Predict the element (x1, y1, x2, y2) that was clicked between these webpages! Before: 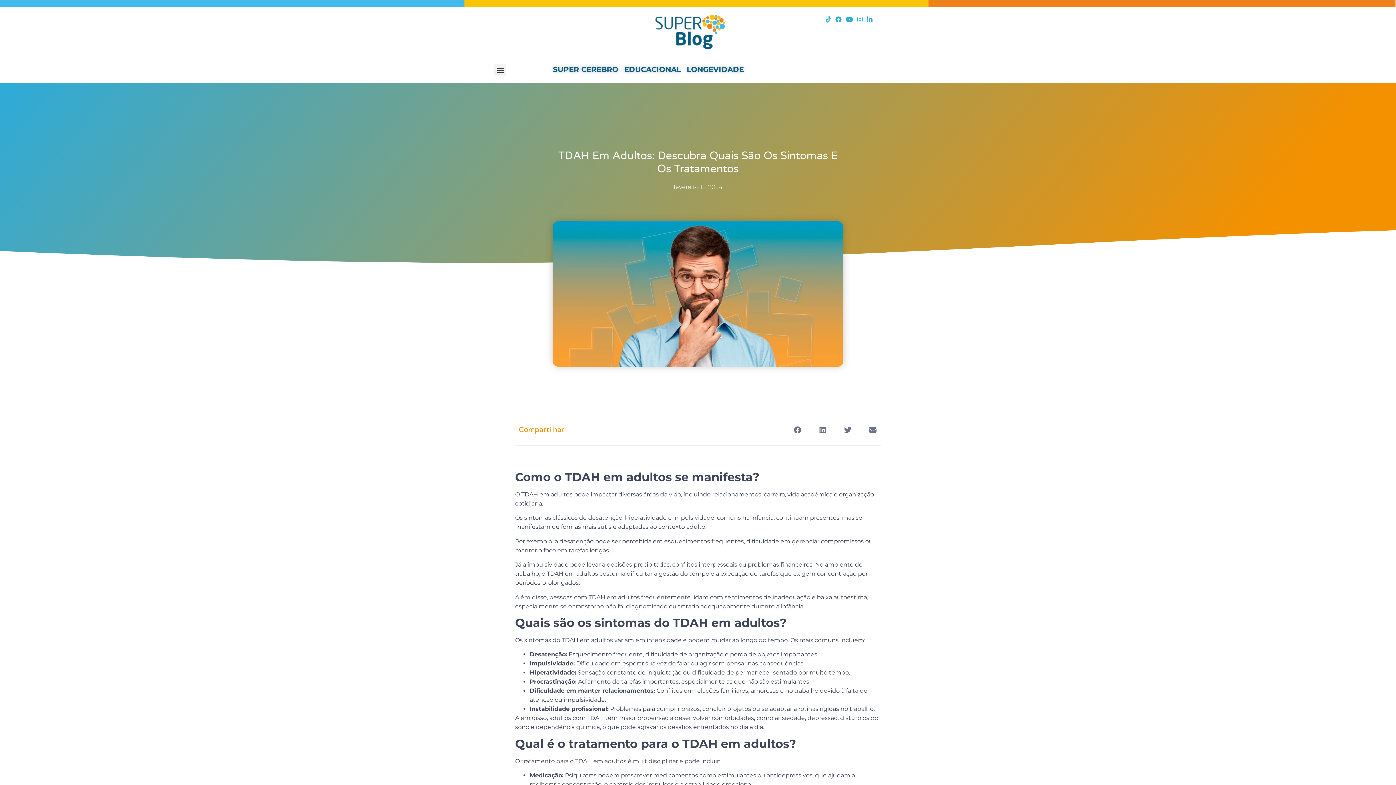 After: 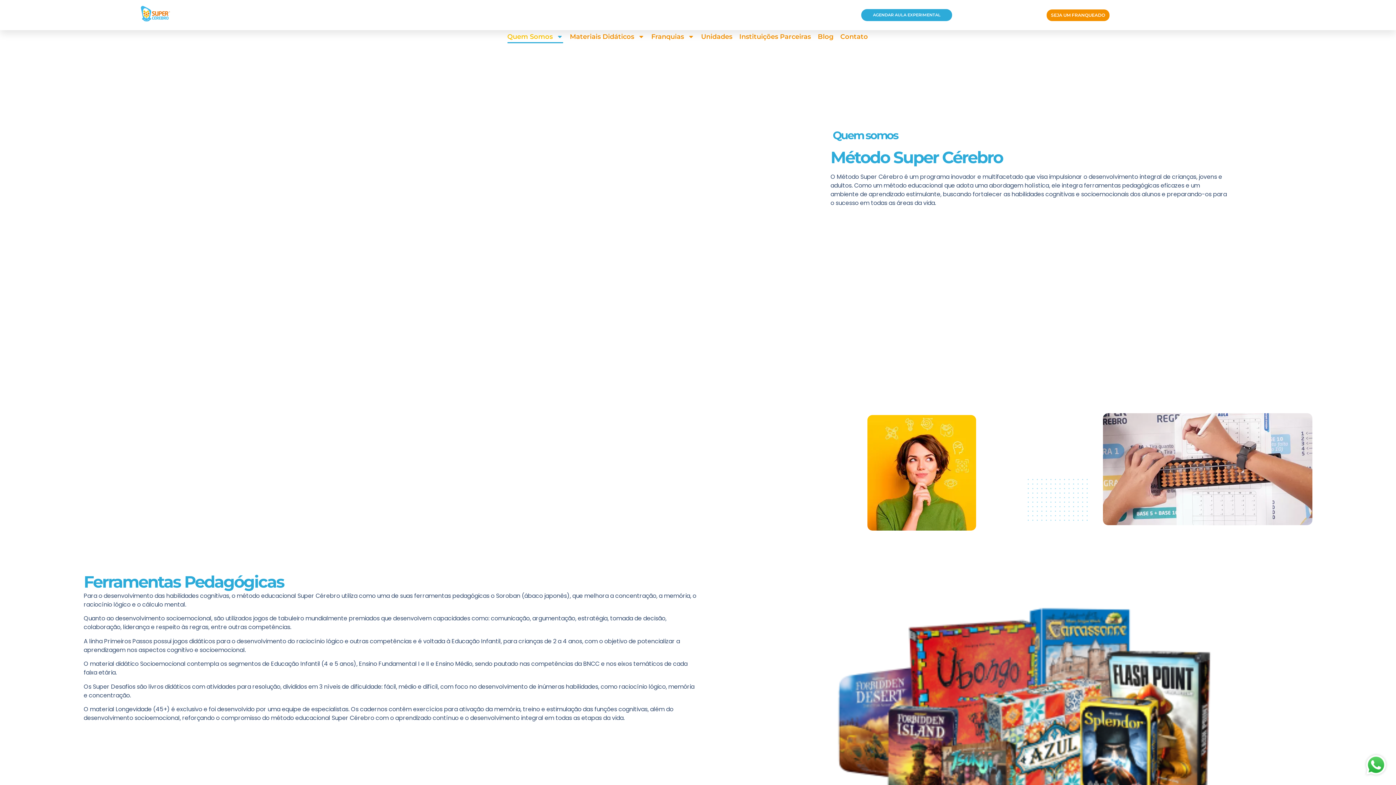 Action: label: SUPER CEREBRO bbox: (553, 64, 618, 74)